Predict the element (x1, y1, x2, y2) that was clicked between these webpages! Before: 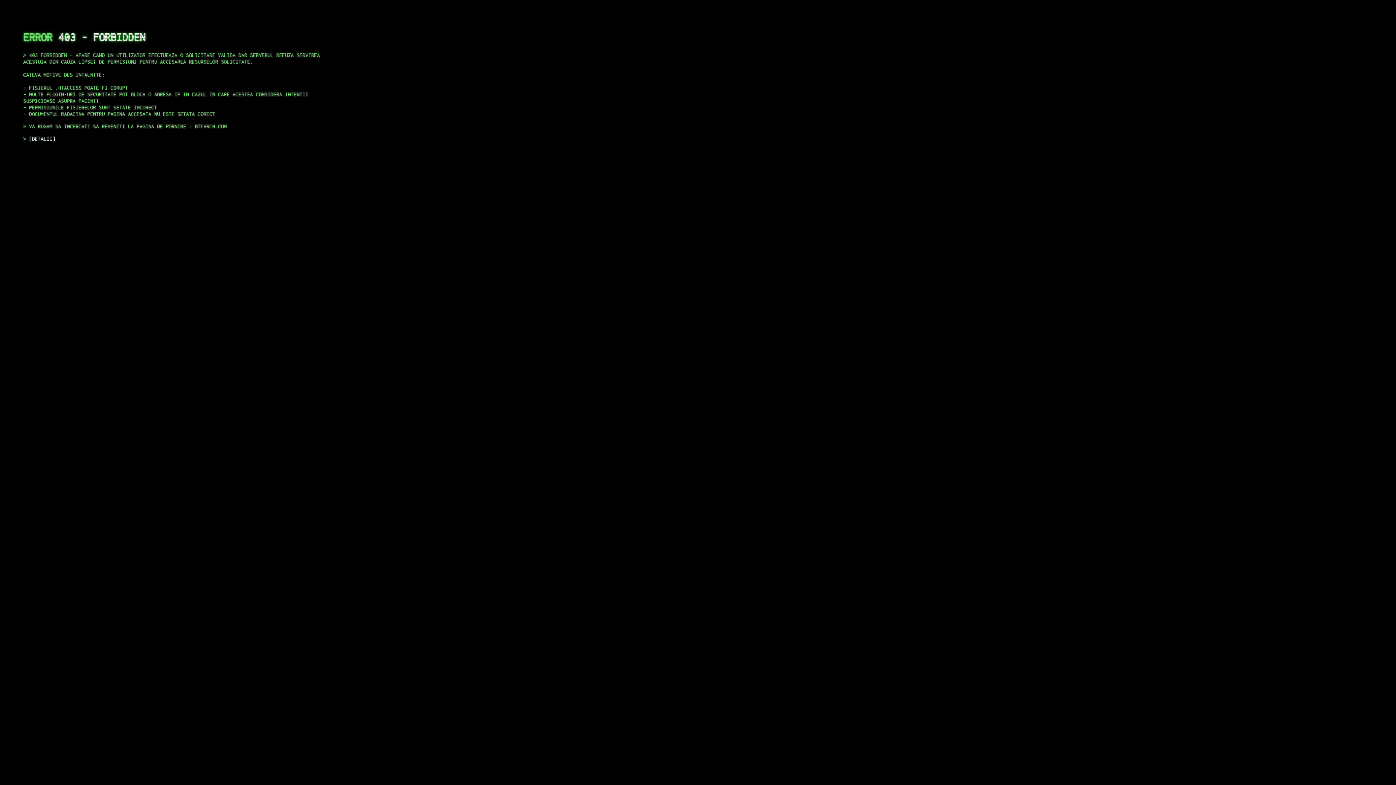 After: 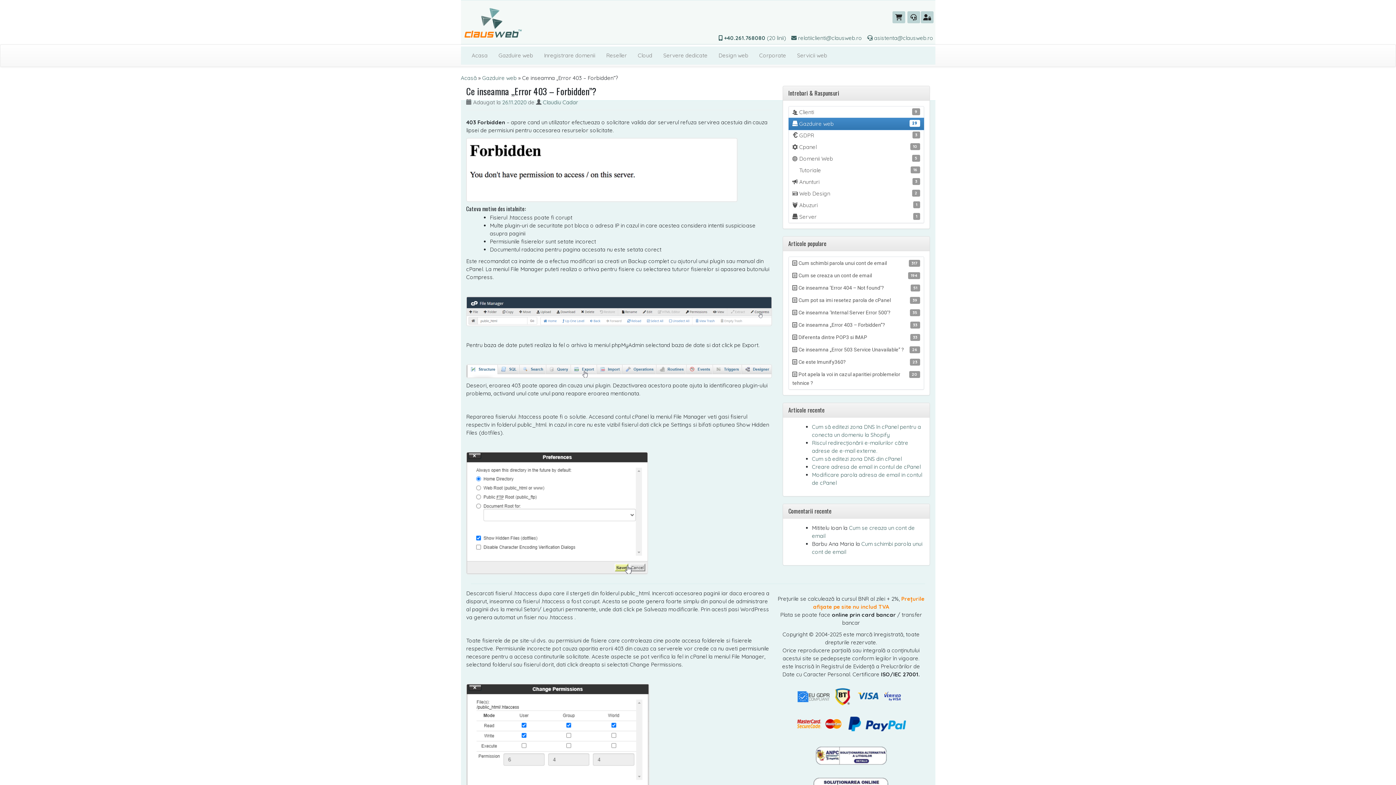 Action: bbox: (29, 135, 55, 141) label: DETALII